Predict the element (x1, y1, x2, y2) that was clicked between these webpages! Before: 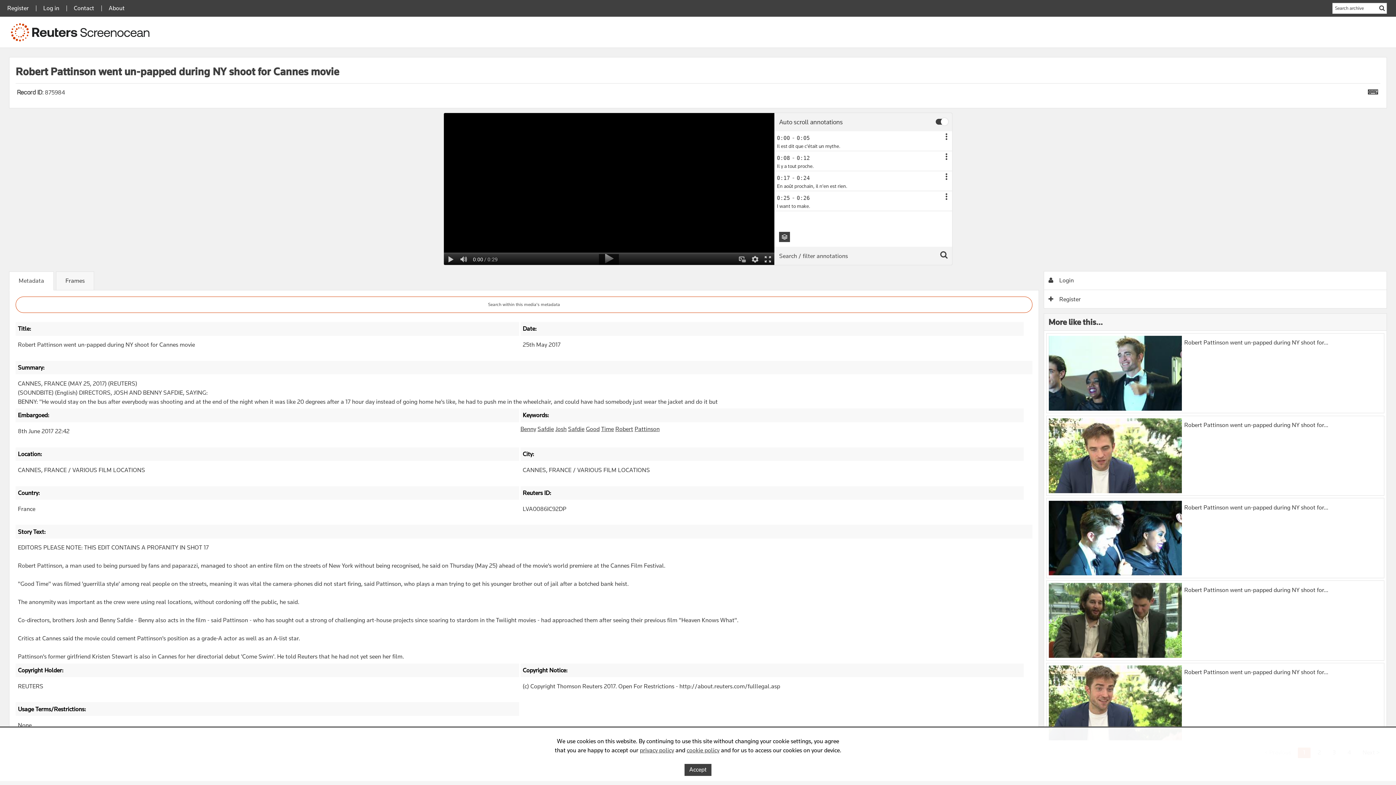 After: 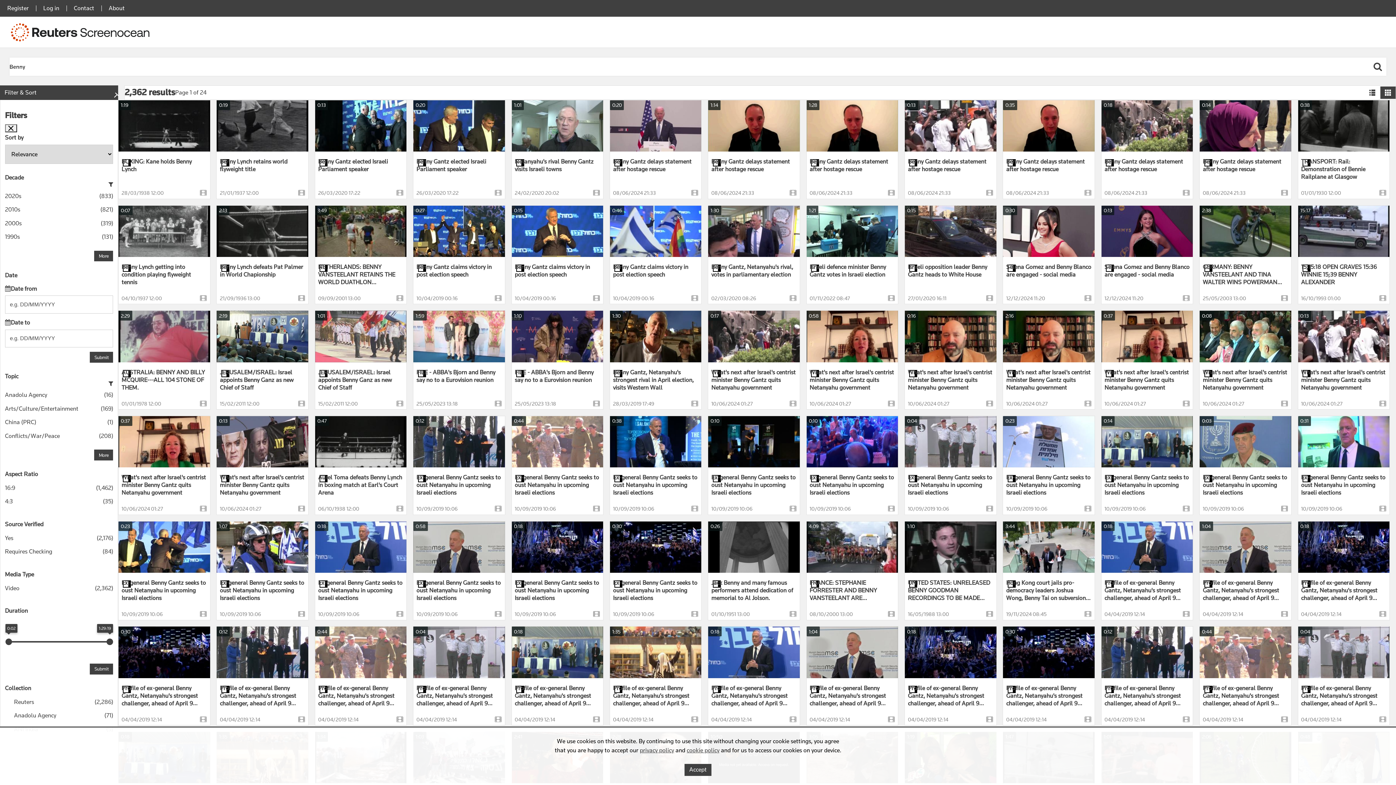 Action: label: Benny bbox: (520, 425, 536, 432)